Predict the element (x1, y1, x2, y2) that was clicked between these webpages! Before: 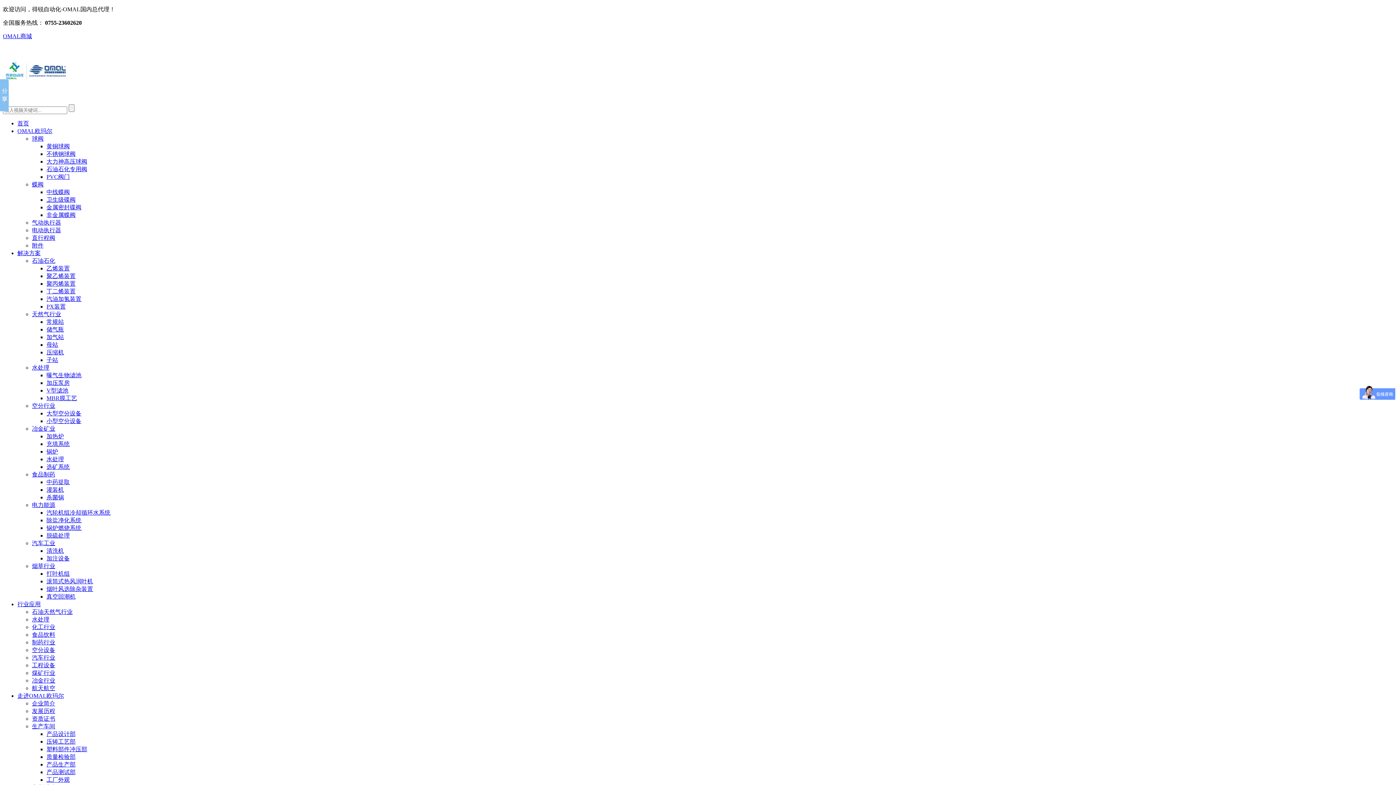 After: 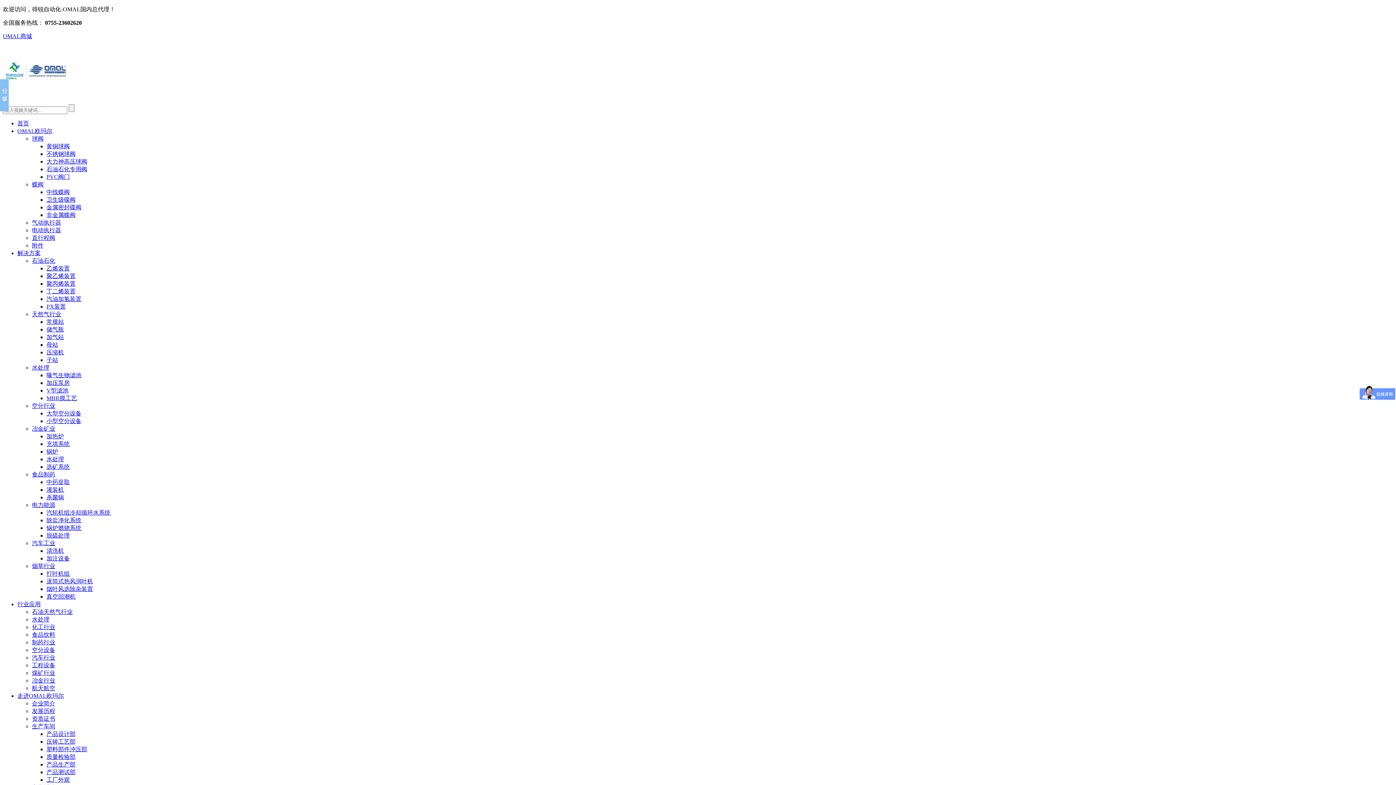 Action: label: 卫生级碟阀 bbox: (46, 196, 75, 202)